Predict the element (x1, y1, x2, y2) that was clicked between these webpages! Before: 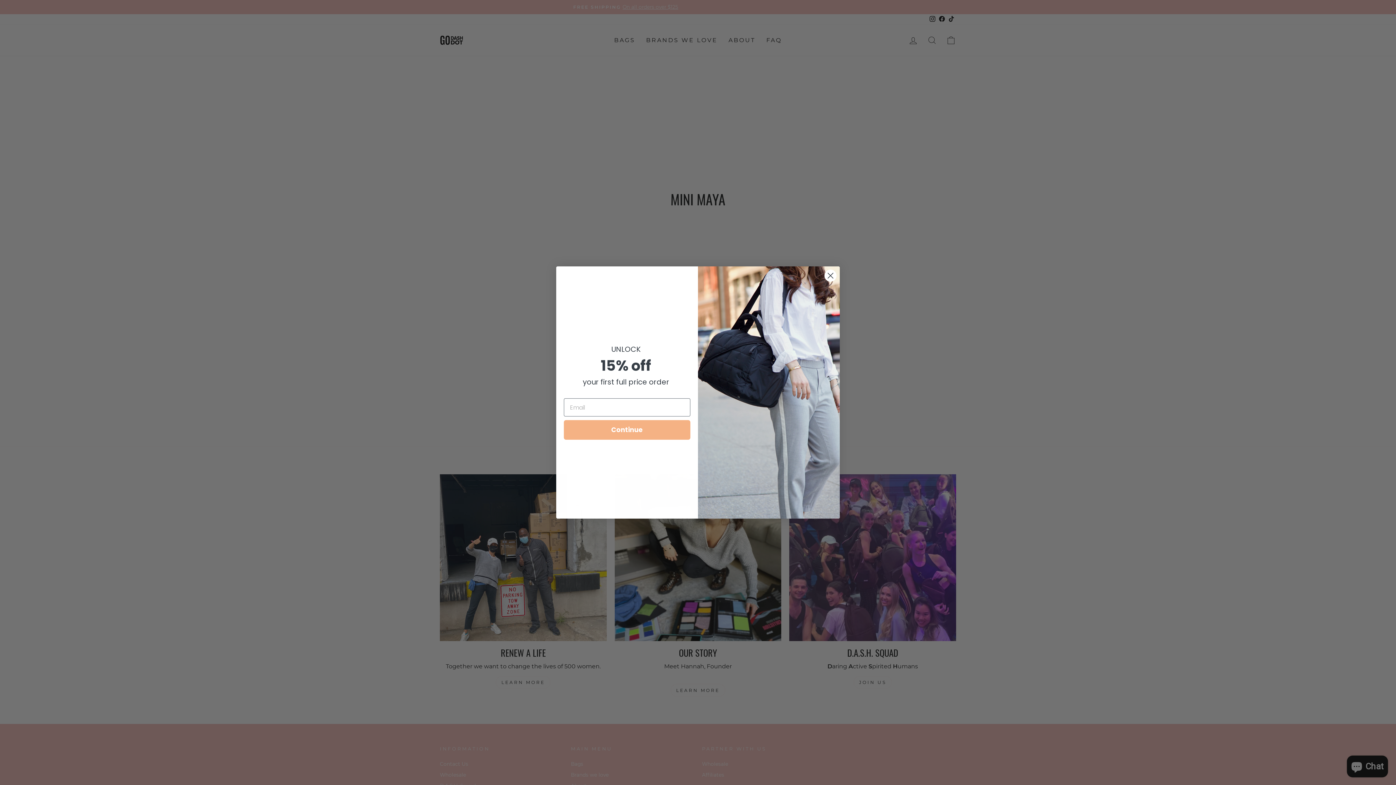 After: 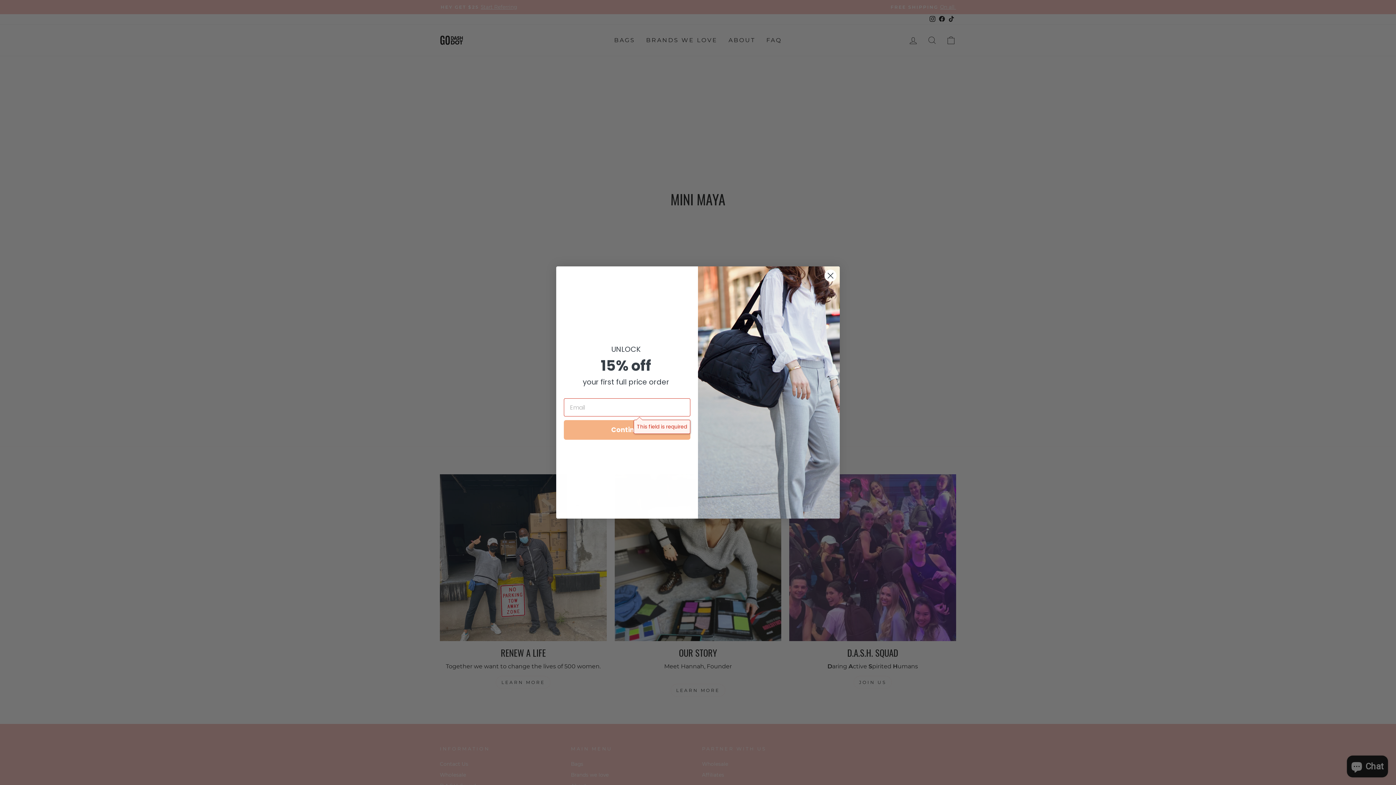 Action: label: Continue bbox: (564, 420, 690, 440)